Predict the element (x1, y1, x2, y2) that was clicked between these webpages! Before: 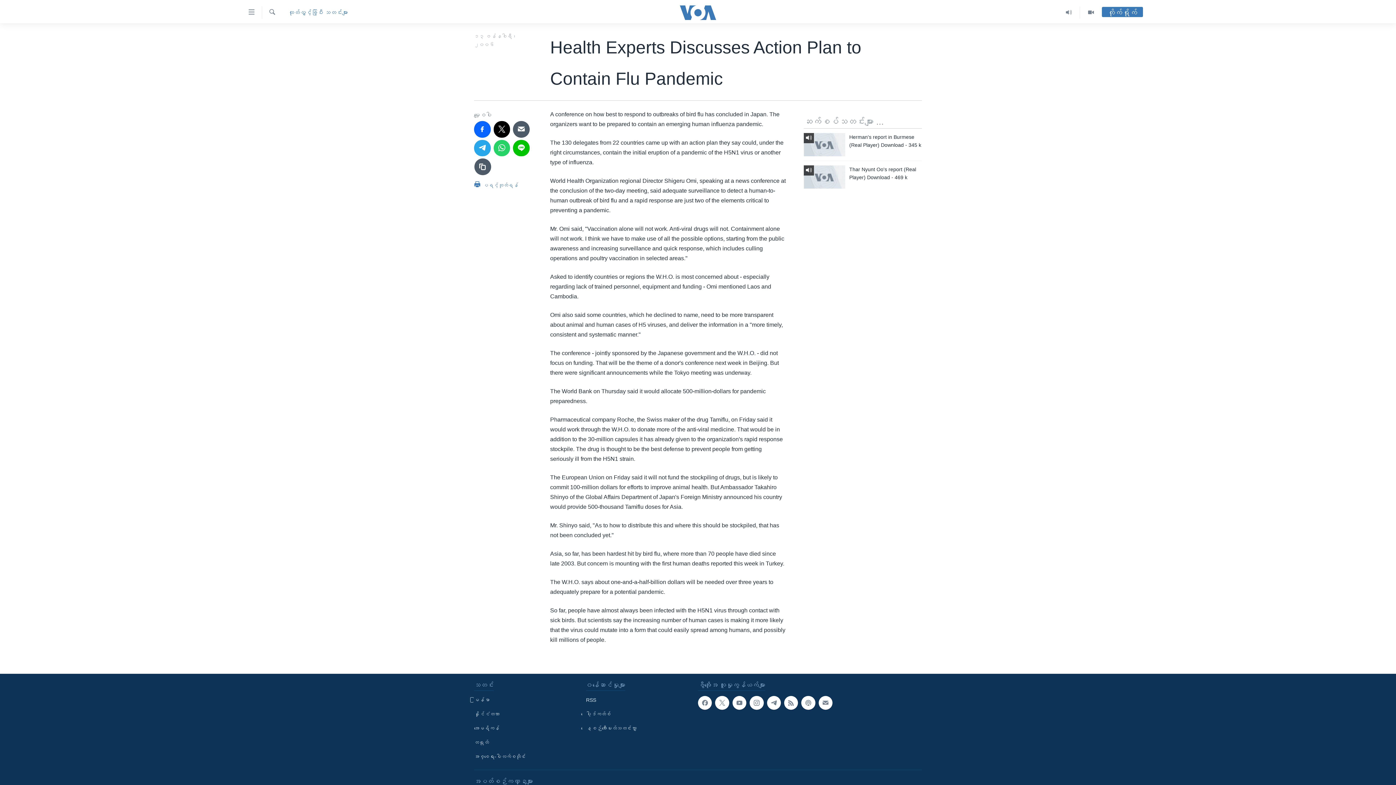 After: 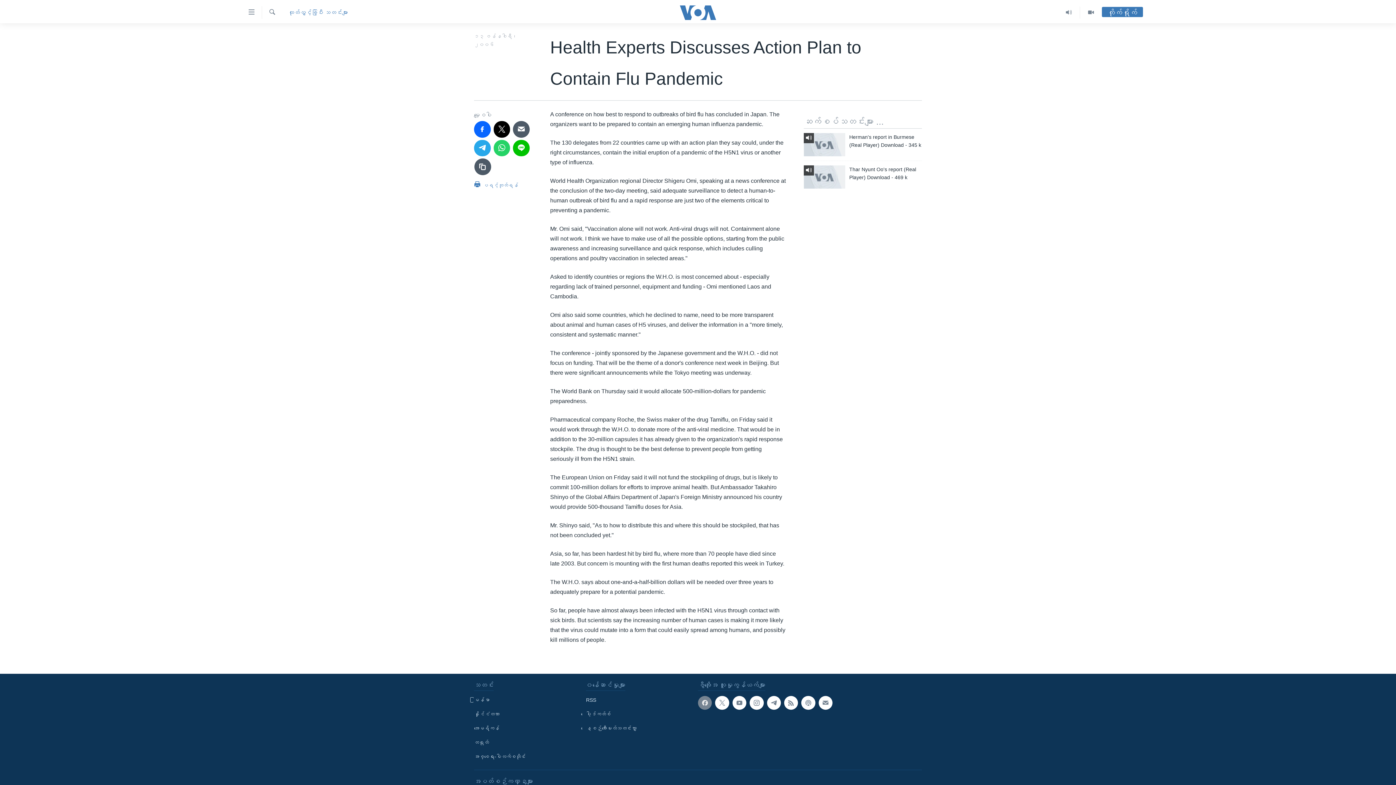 Action: bbox: (698, 696, 712, 710)